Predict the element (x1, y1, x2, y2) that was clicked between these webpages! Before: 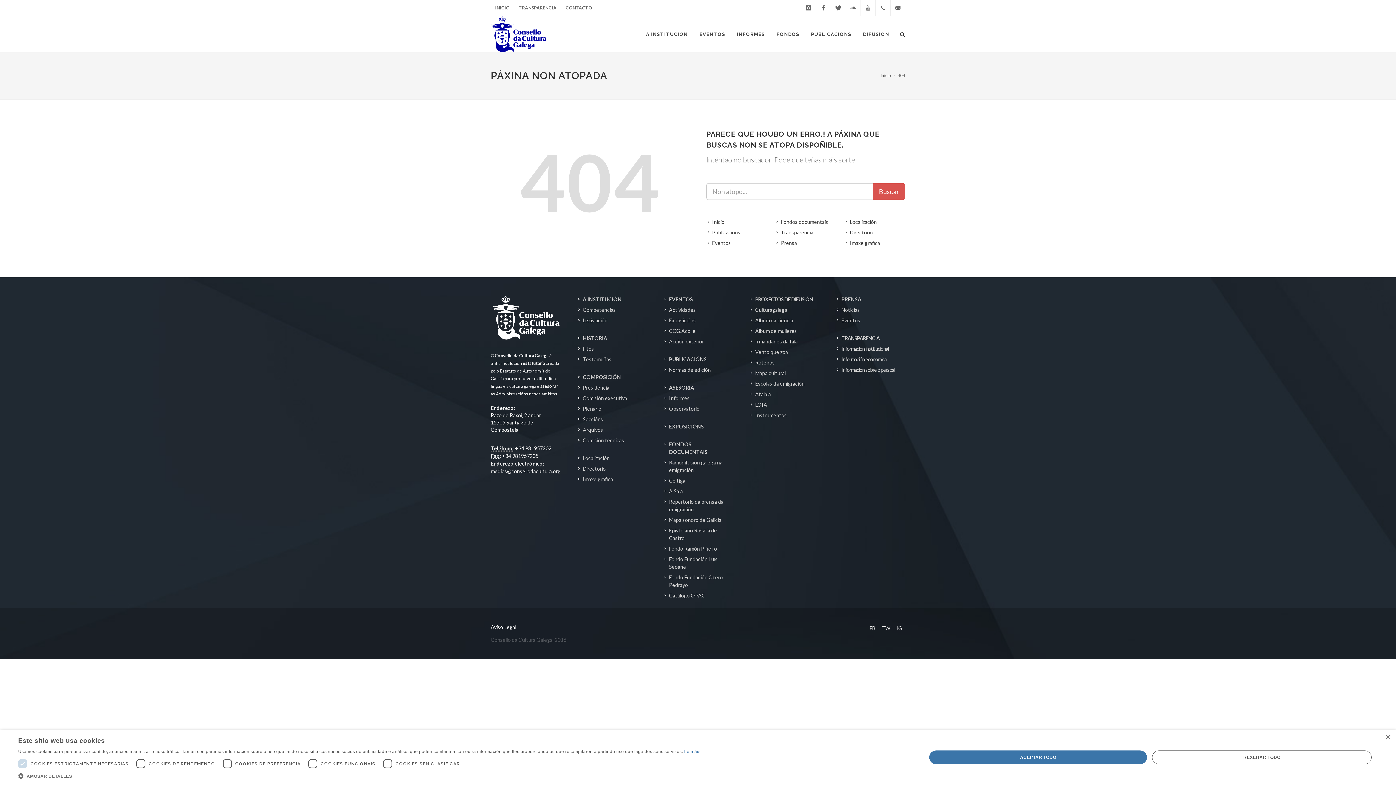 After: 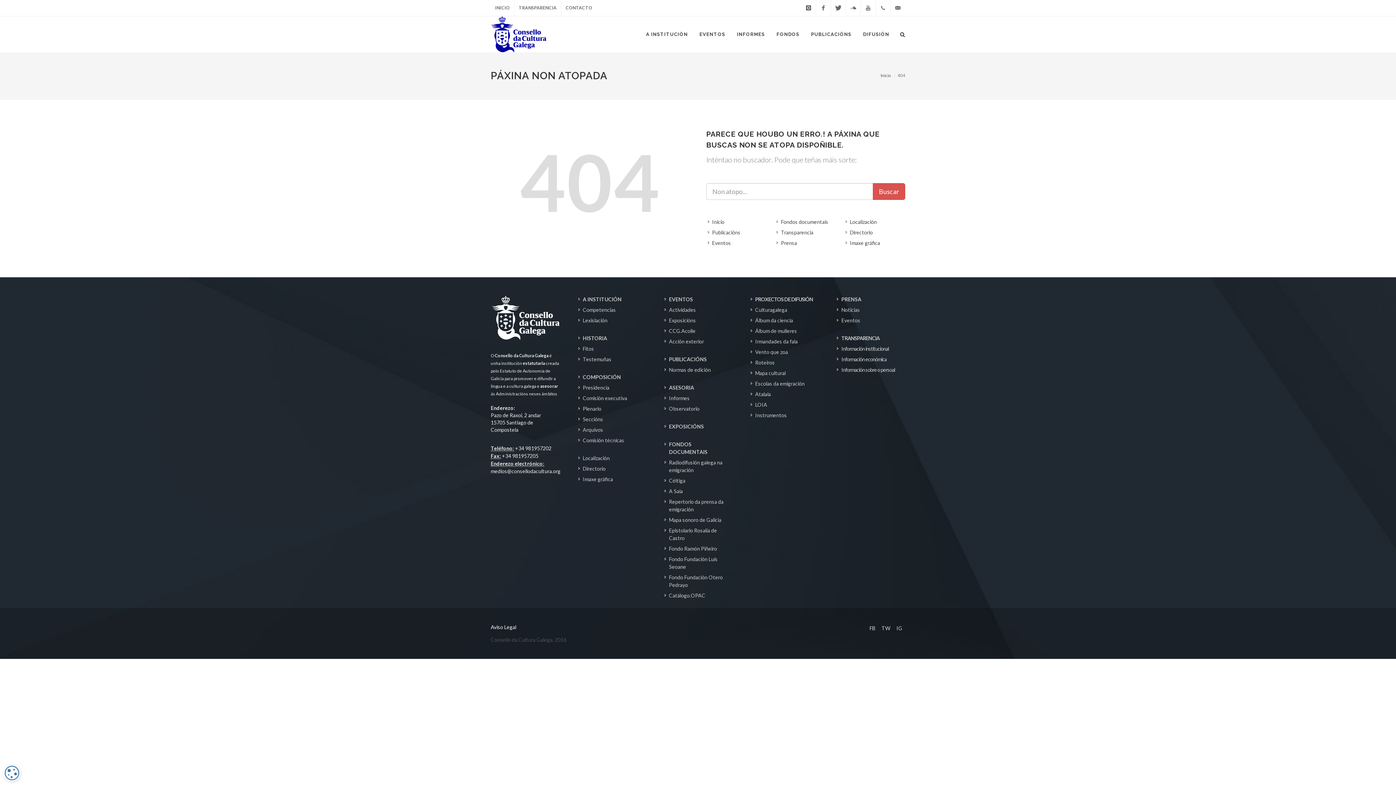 Action: label: Close bbox: (1385, 735, 1390, 740)